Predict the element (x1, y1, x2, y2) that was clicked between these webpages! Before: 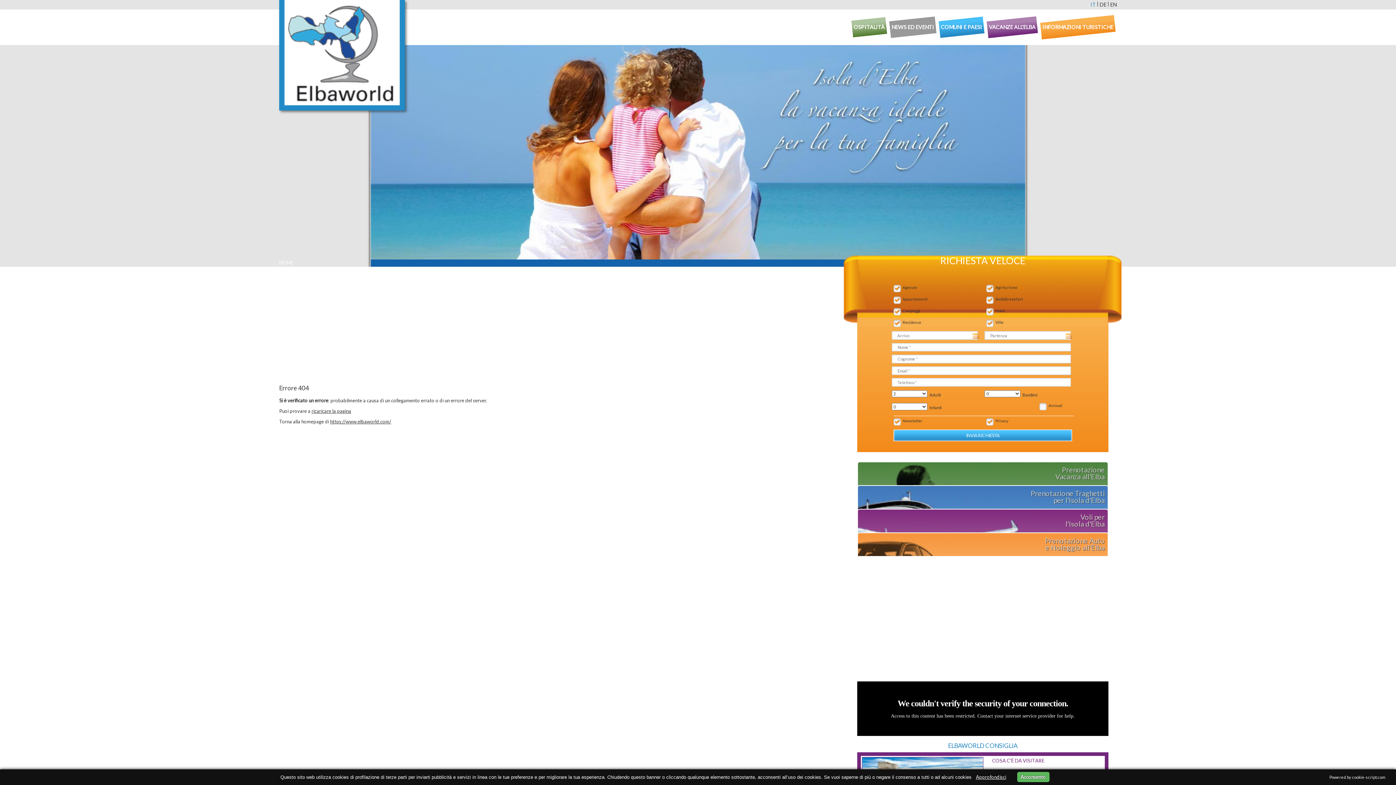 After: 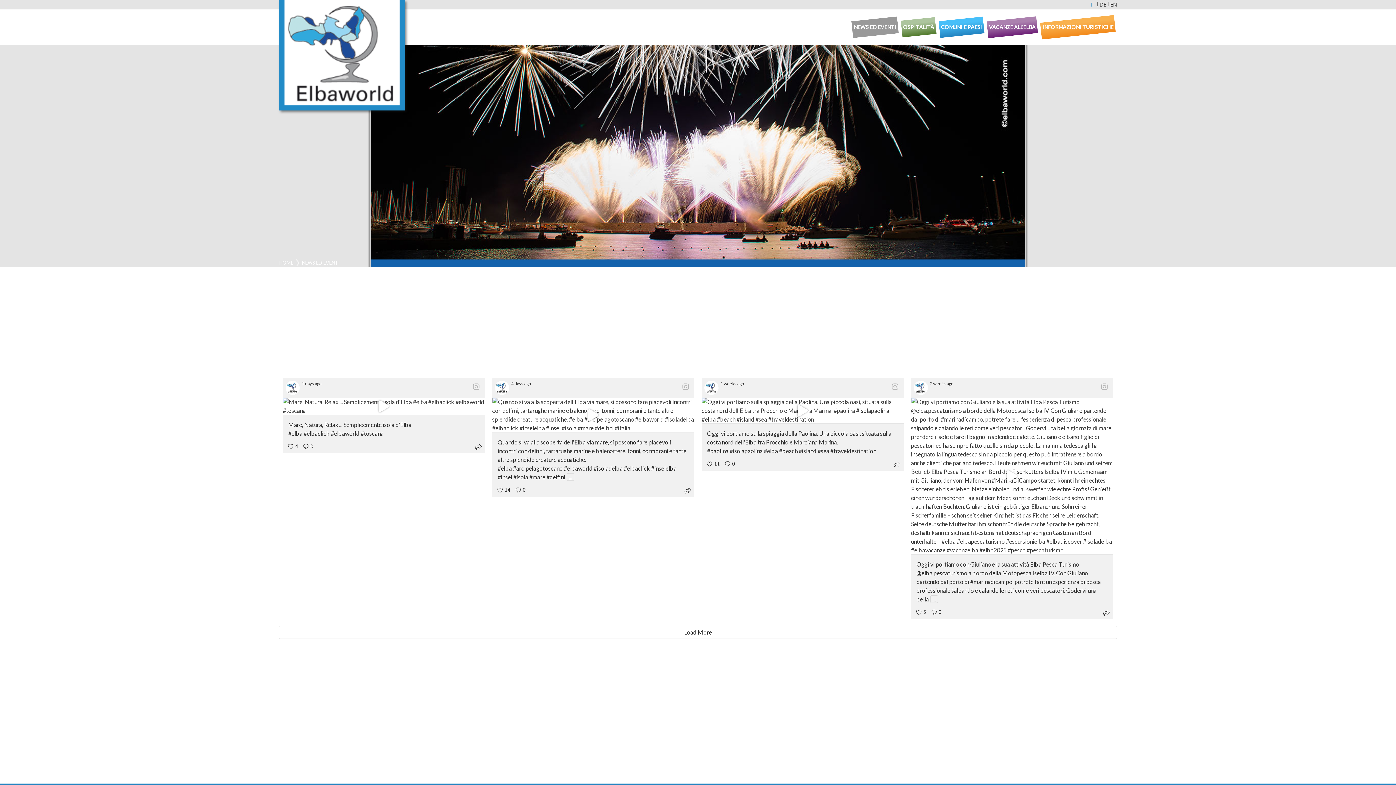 Action: bbox: (889, 16, 936, 37) label: NEWS ED EVENTI